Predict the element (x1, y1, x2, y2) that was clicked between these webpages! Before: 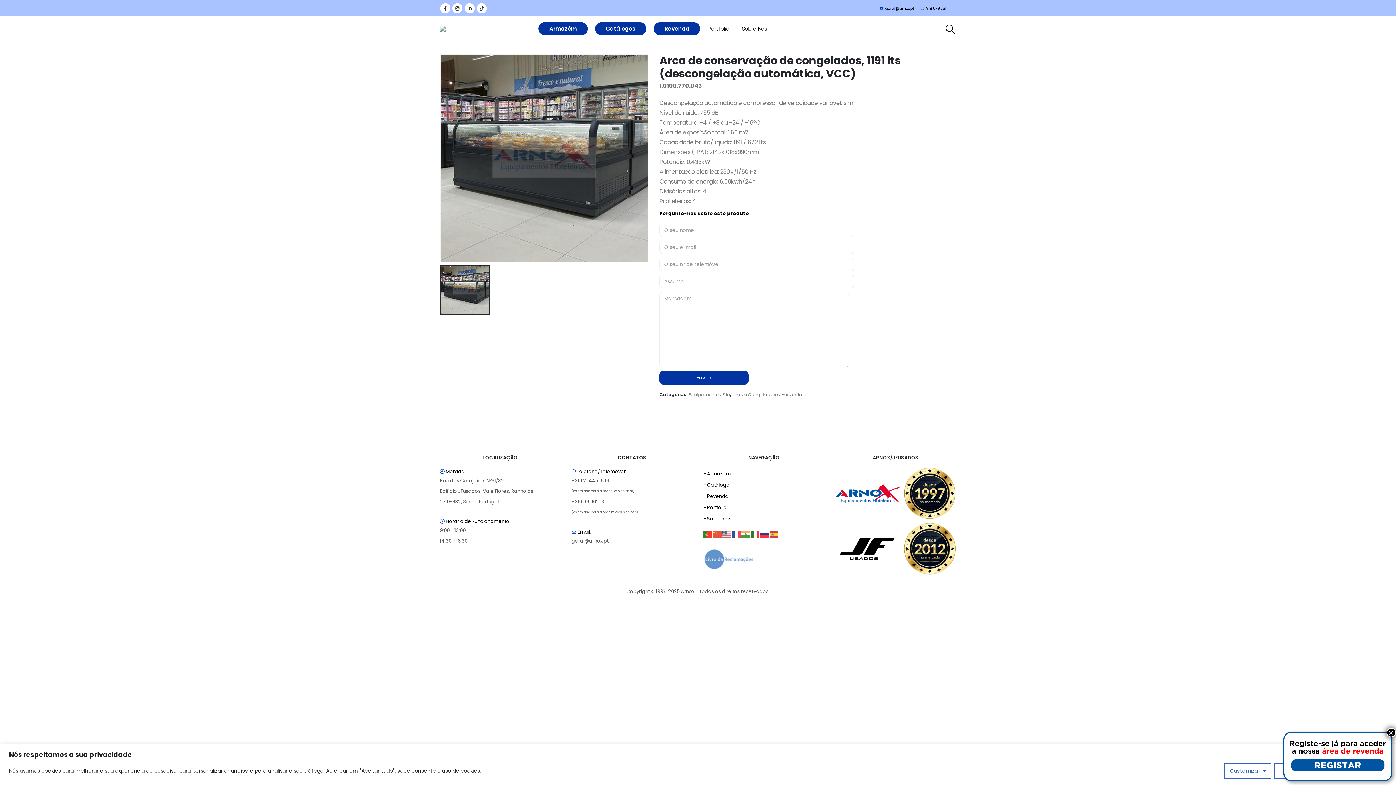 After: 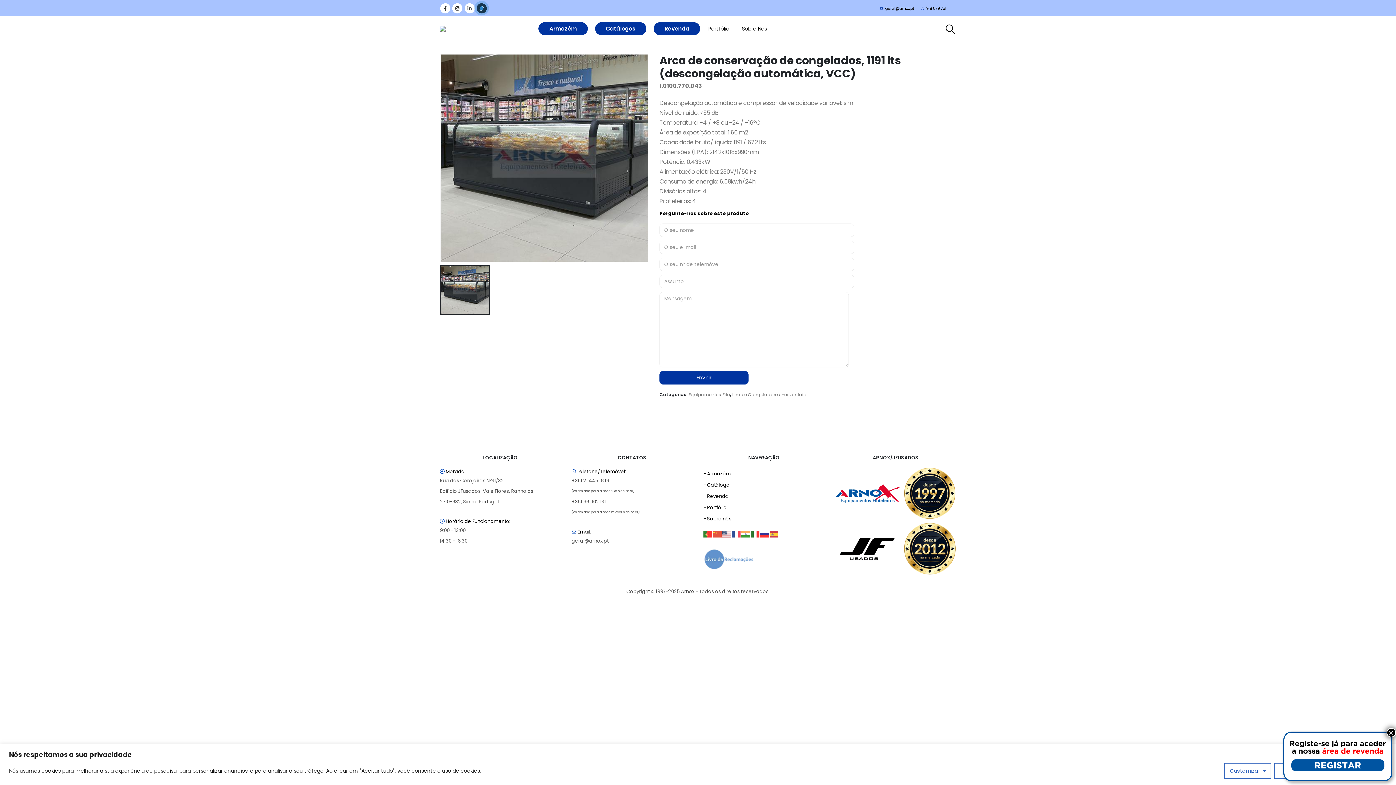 Action: bbox: (476, 3, 486, 13)